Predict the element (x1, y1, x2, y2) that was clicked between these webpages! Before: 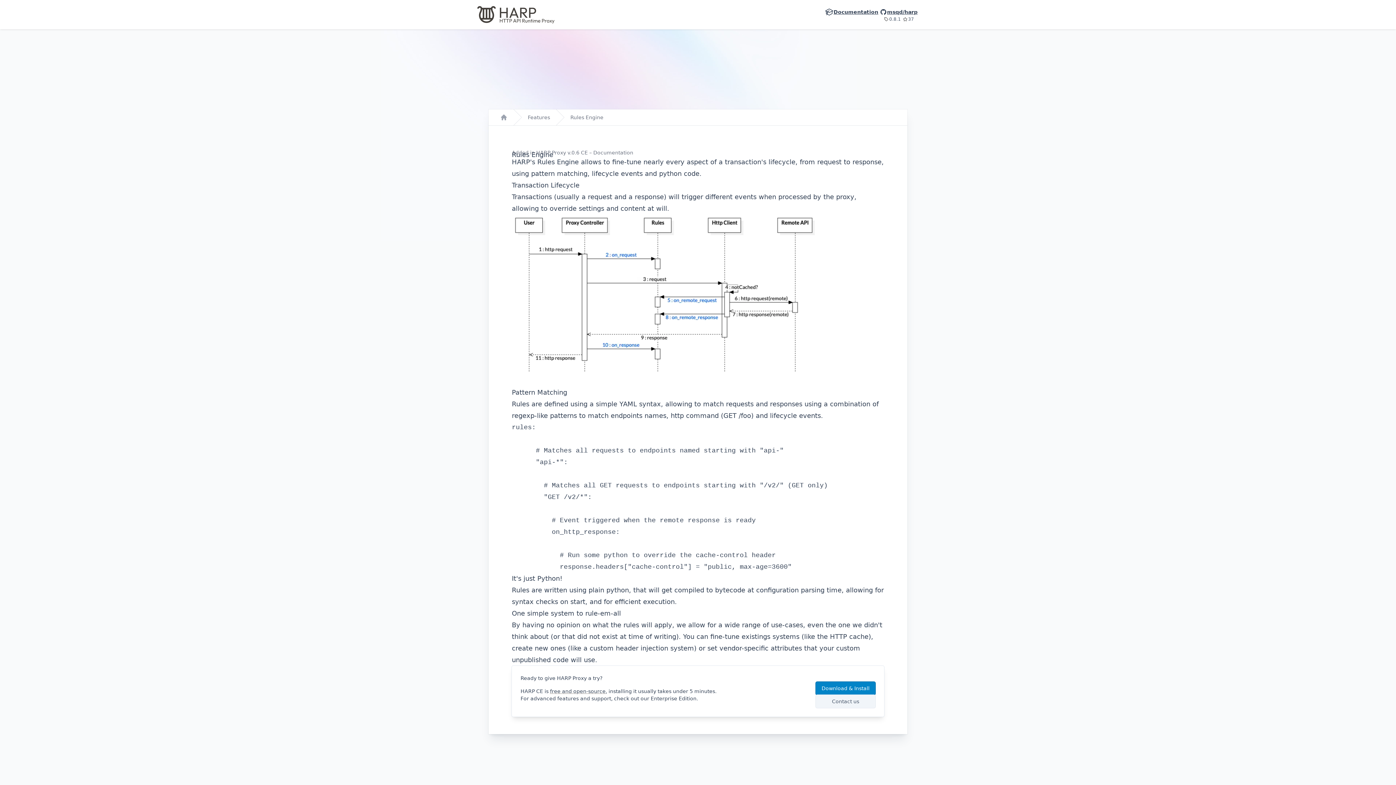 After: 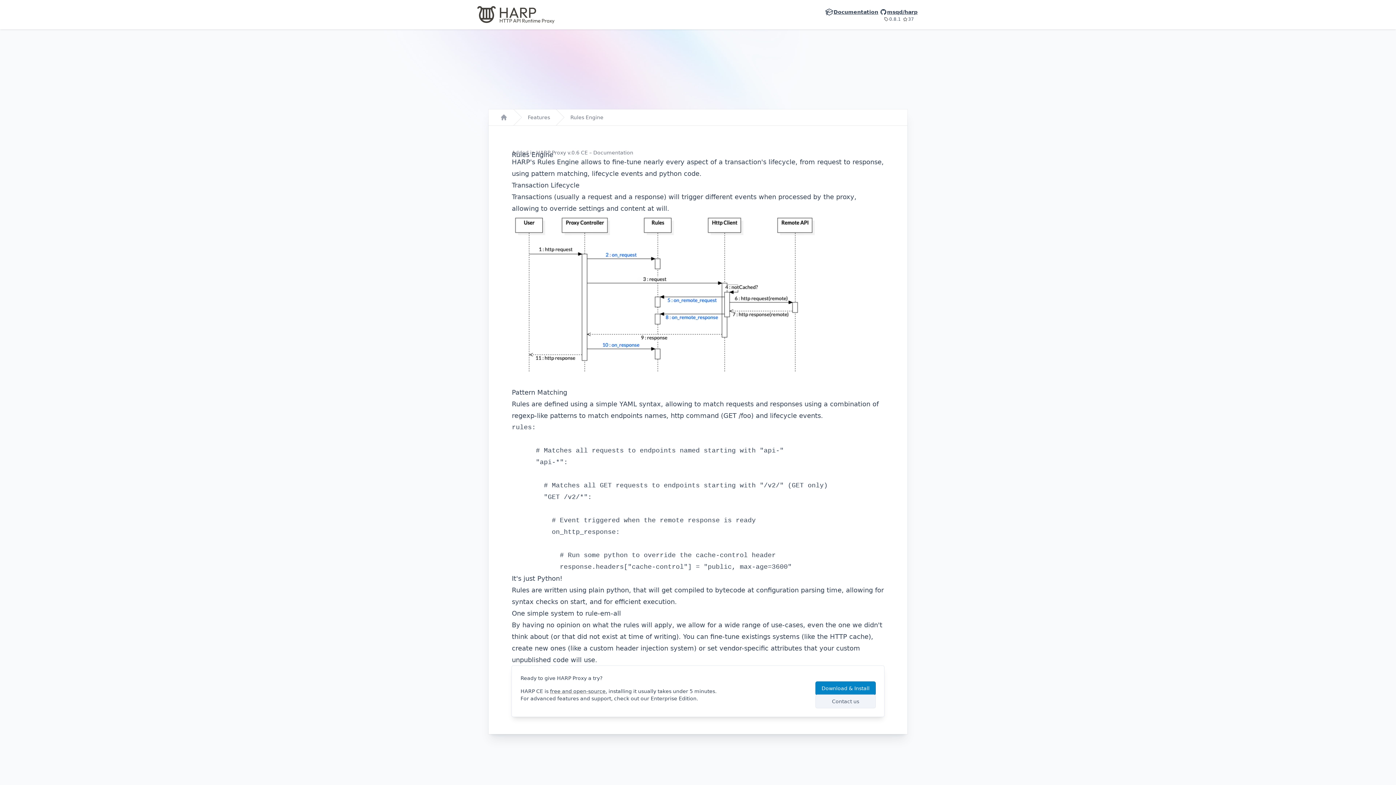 Action: label: Documentation bbox: (825, 7, 878, 16)